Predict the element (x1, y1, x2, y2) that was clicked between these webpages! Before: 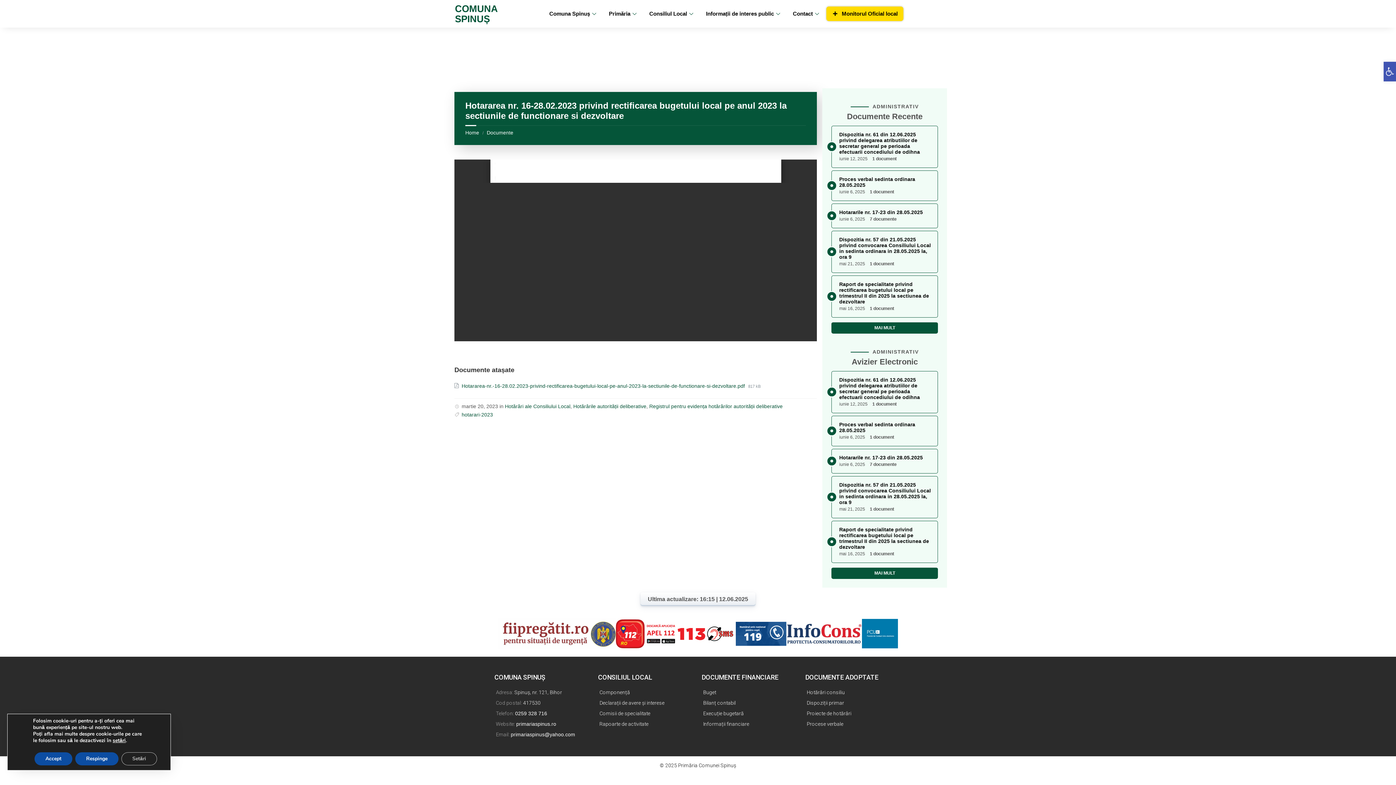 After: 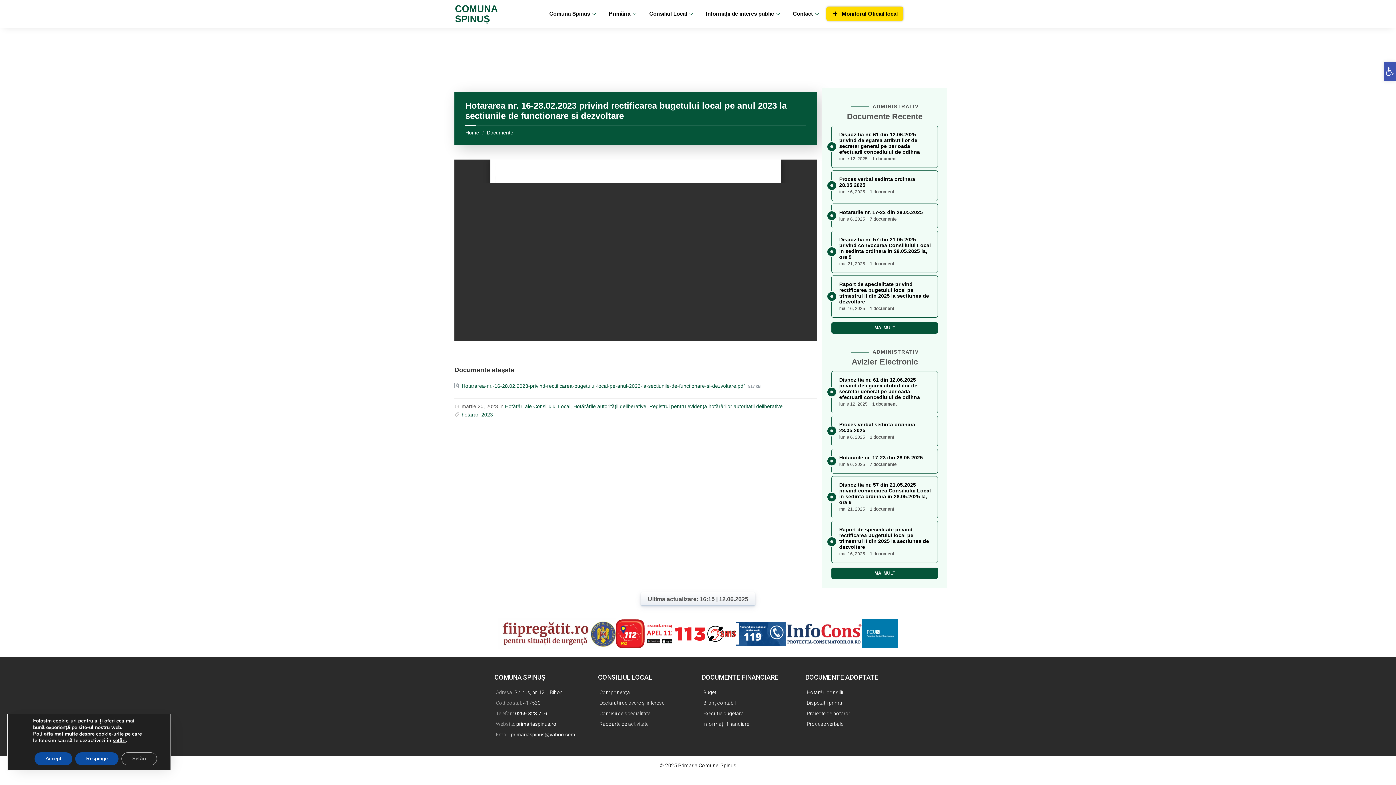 Action: bbox: (675, 624, 736, 644)